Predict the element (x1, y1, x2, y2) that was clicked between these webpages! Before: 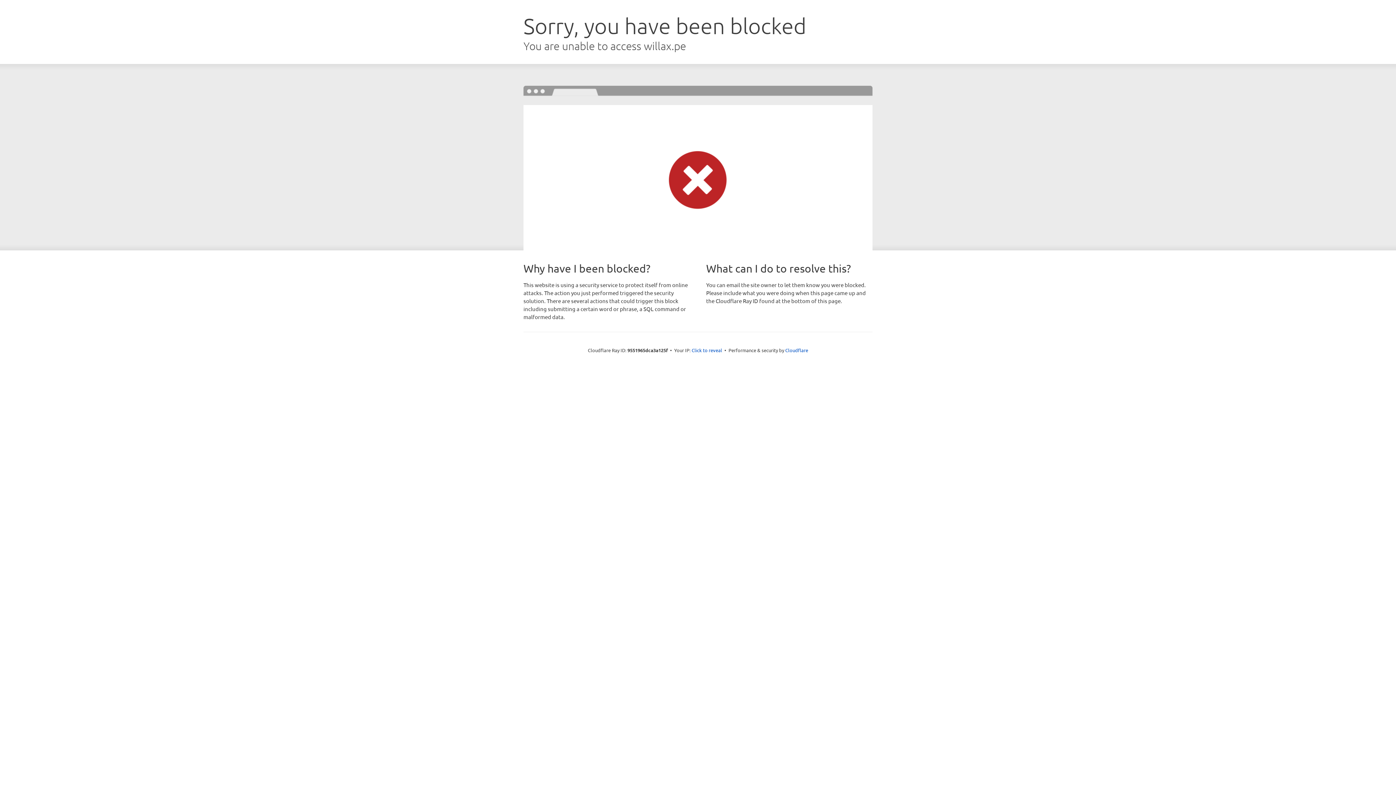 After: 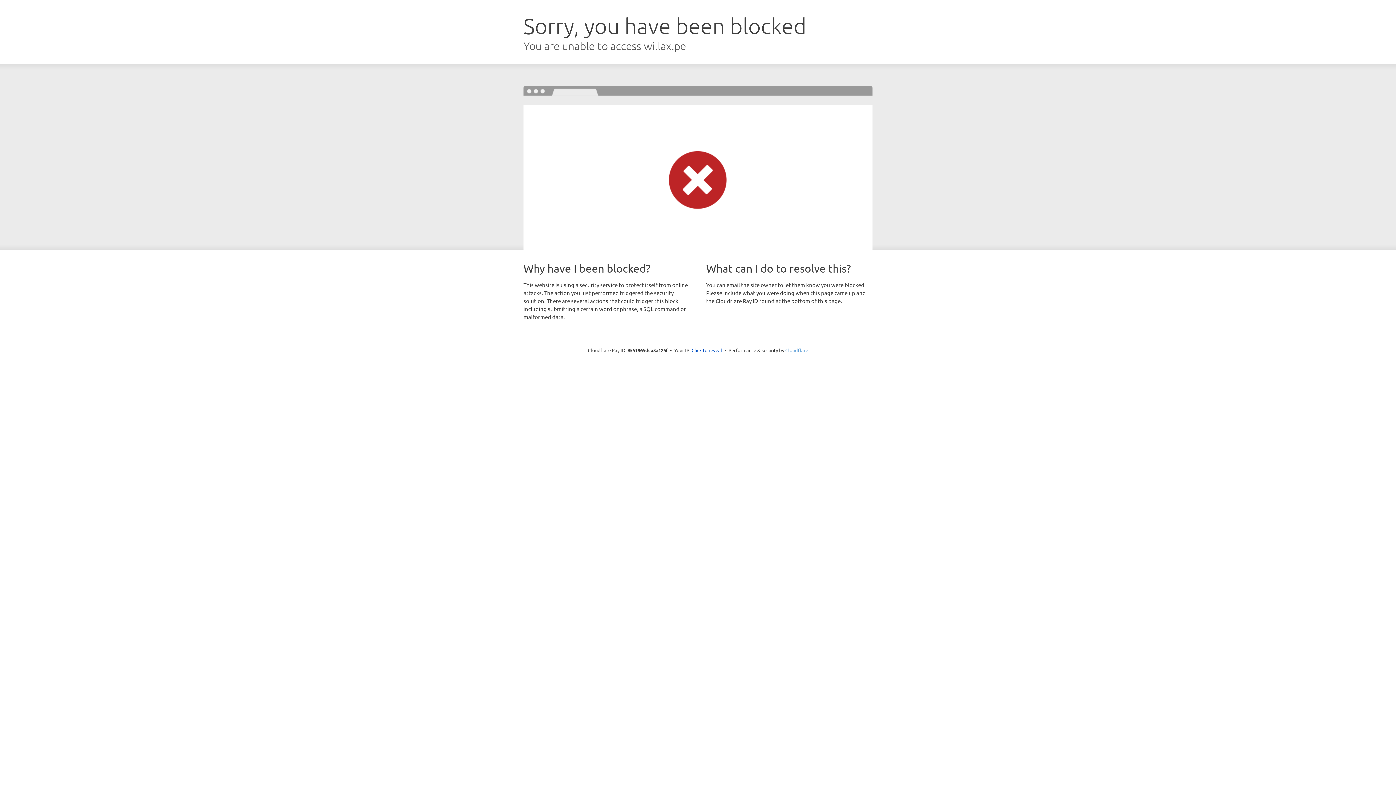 Action: label: Cloudflare bbox: (785, 347, 808, 353)